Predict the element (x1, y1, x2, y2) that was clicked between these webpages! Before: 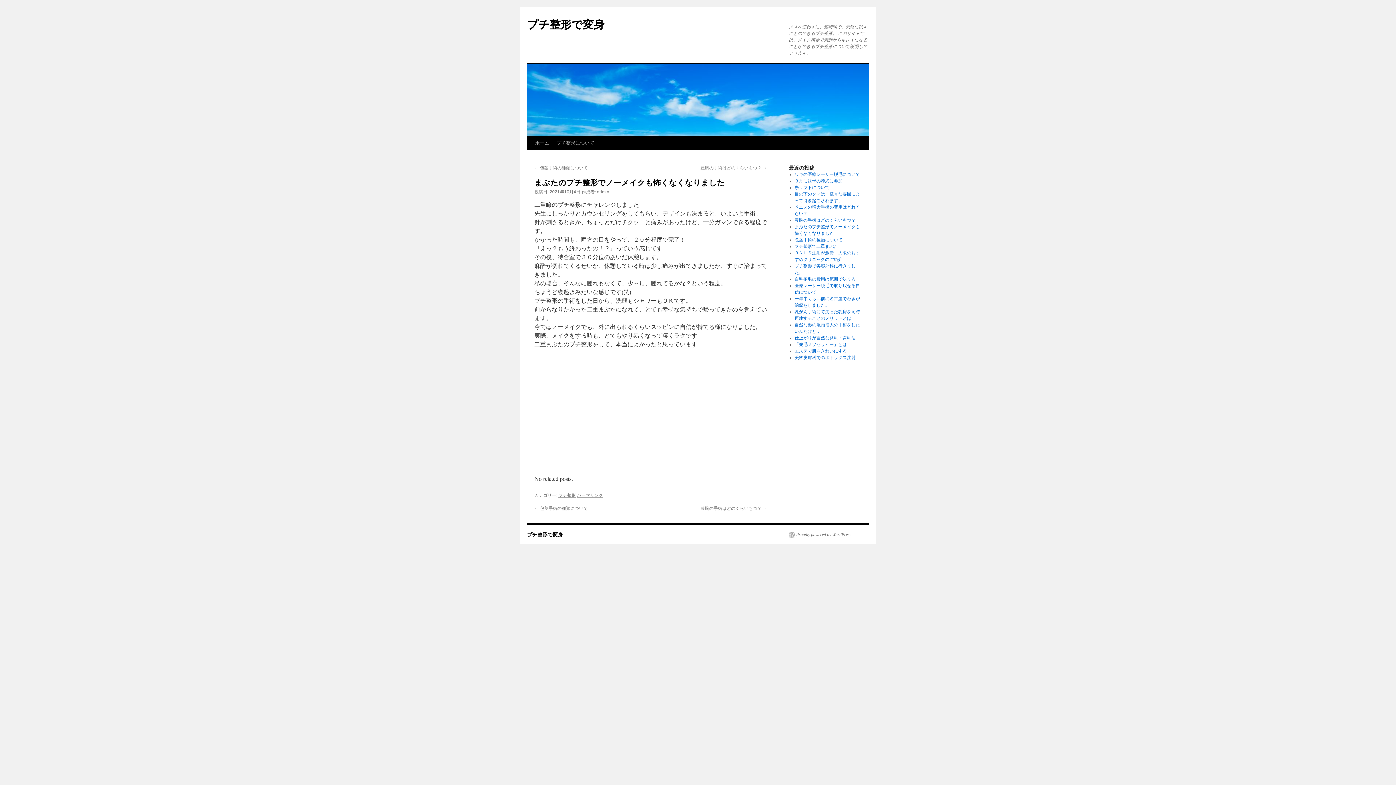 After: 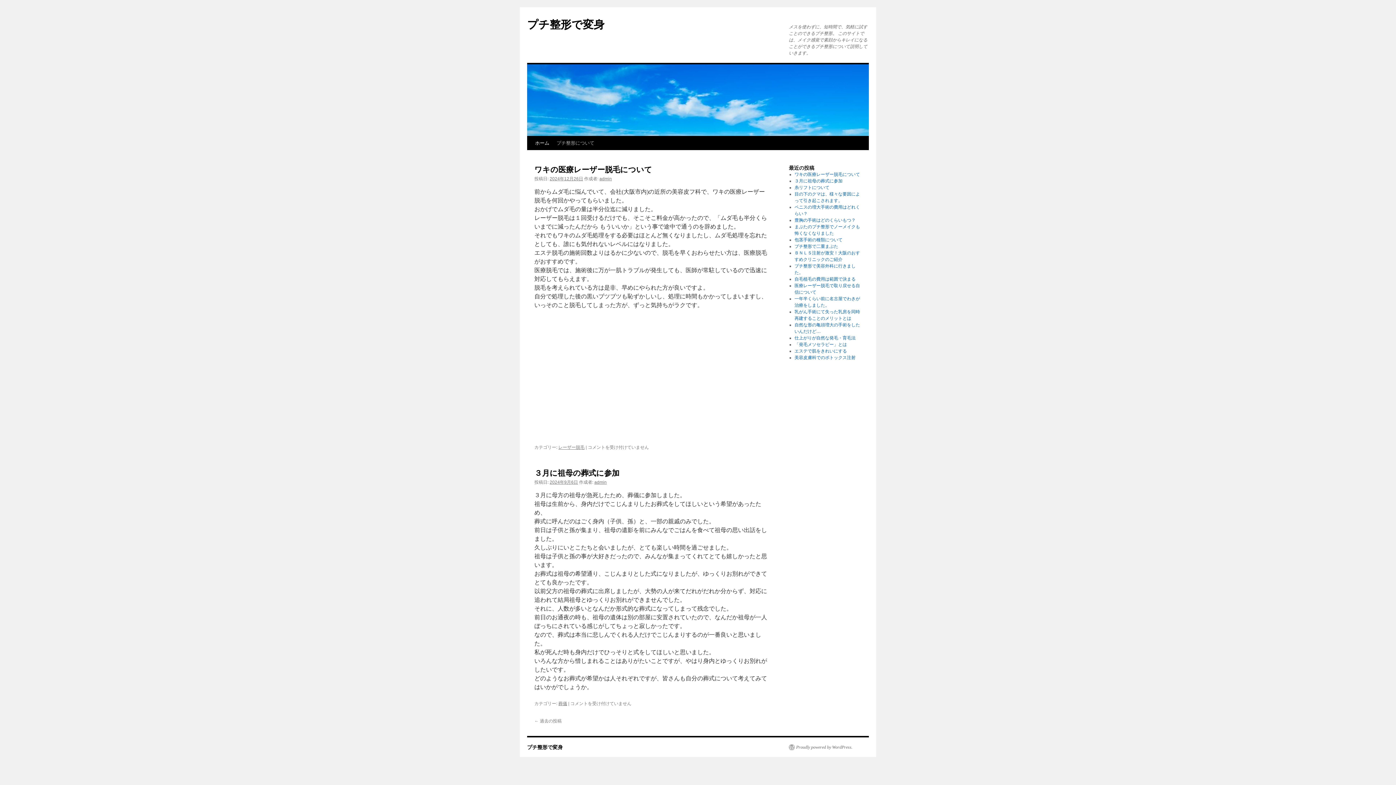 Action: bbox: (531, 136, 553, 150) label: ホーム